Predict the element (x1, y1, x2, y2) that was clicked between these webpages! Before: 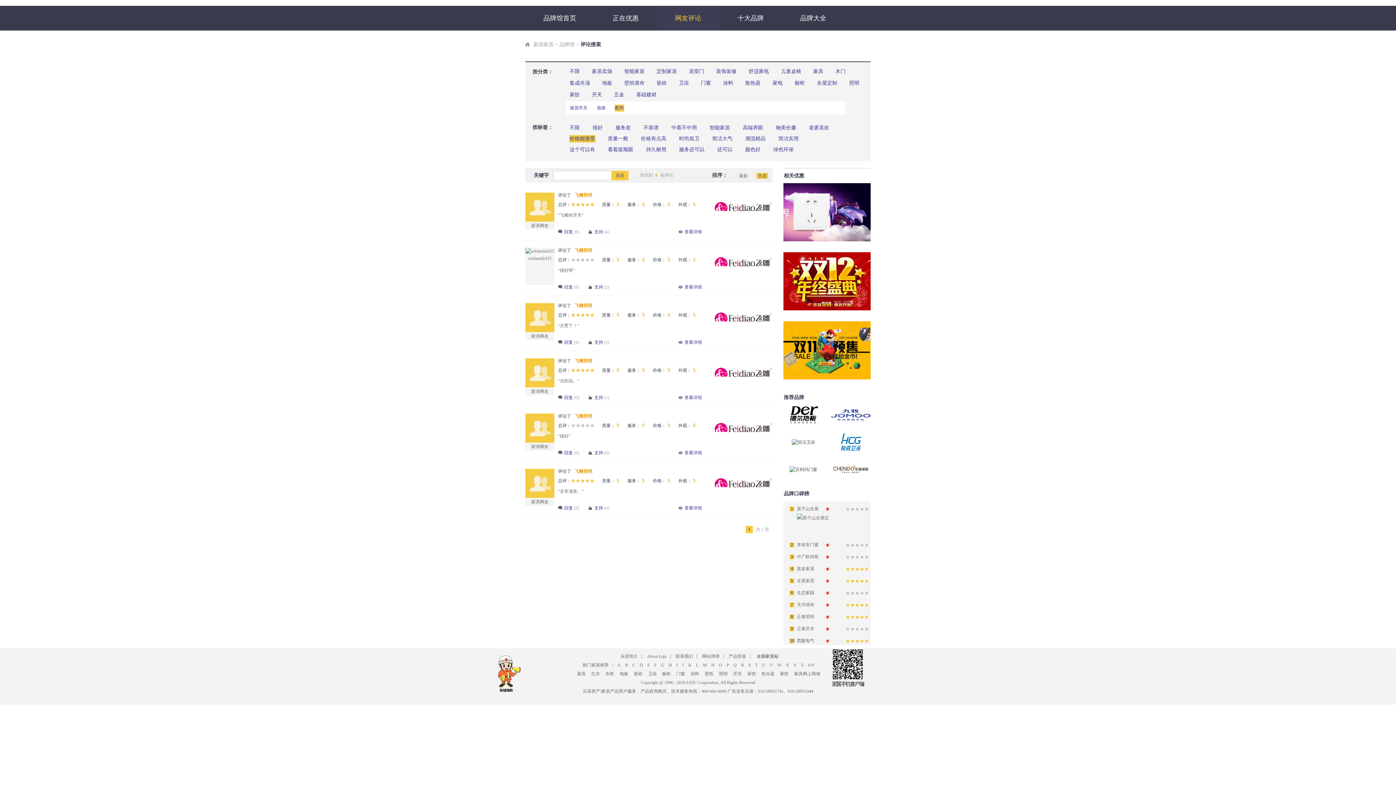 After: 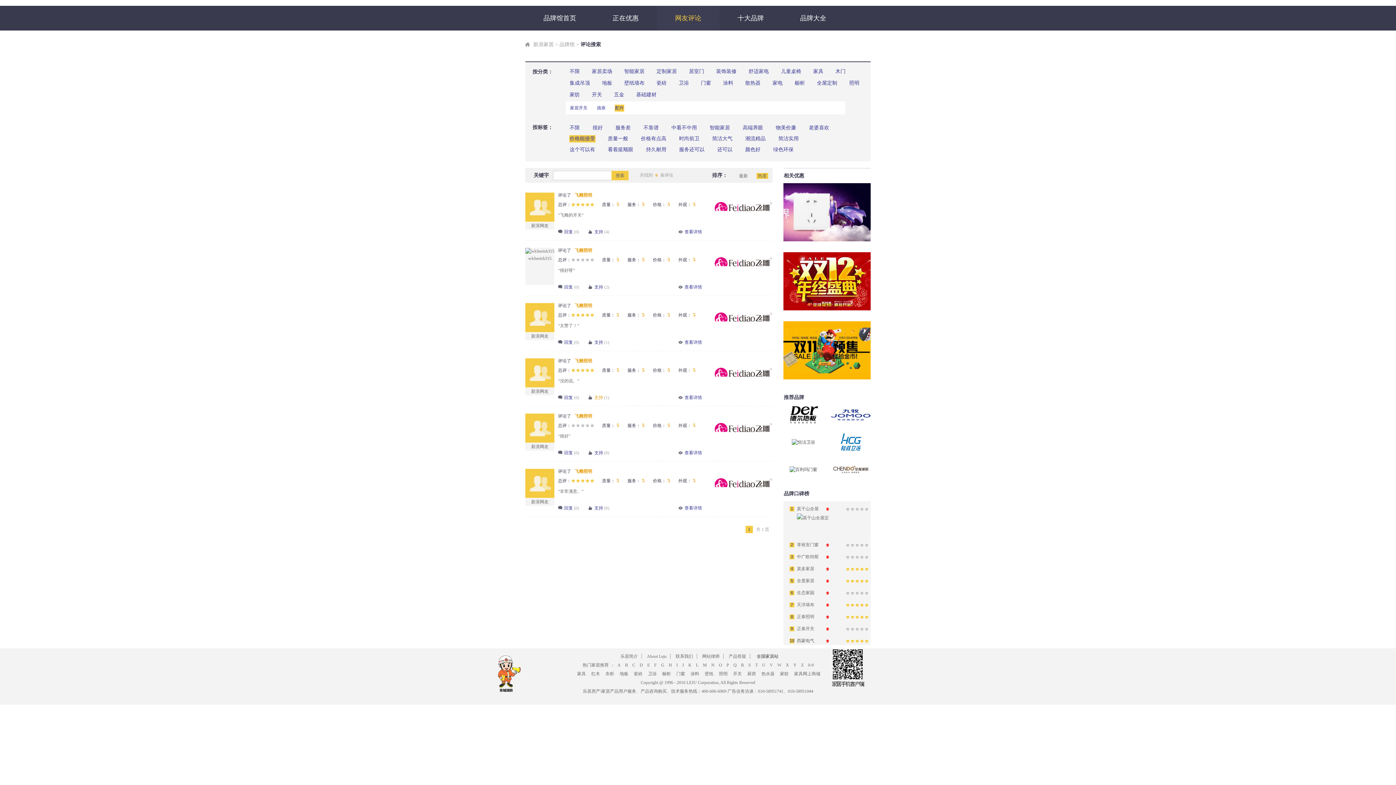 Action: label: 支持(1) bbox: (588, 394, 609, 401)